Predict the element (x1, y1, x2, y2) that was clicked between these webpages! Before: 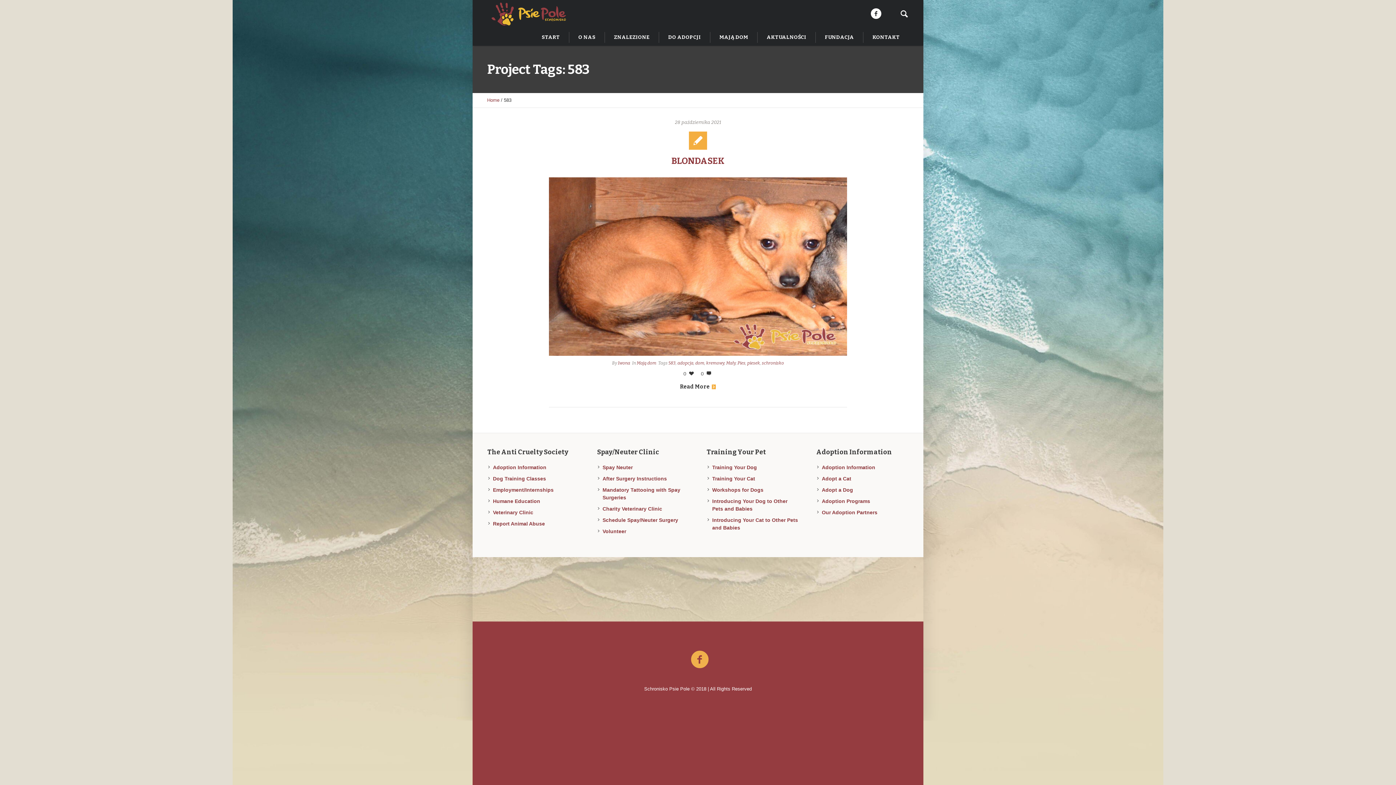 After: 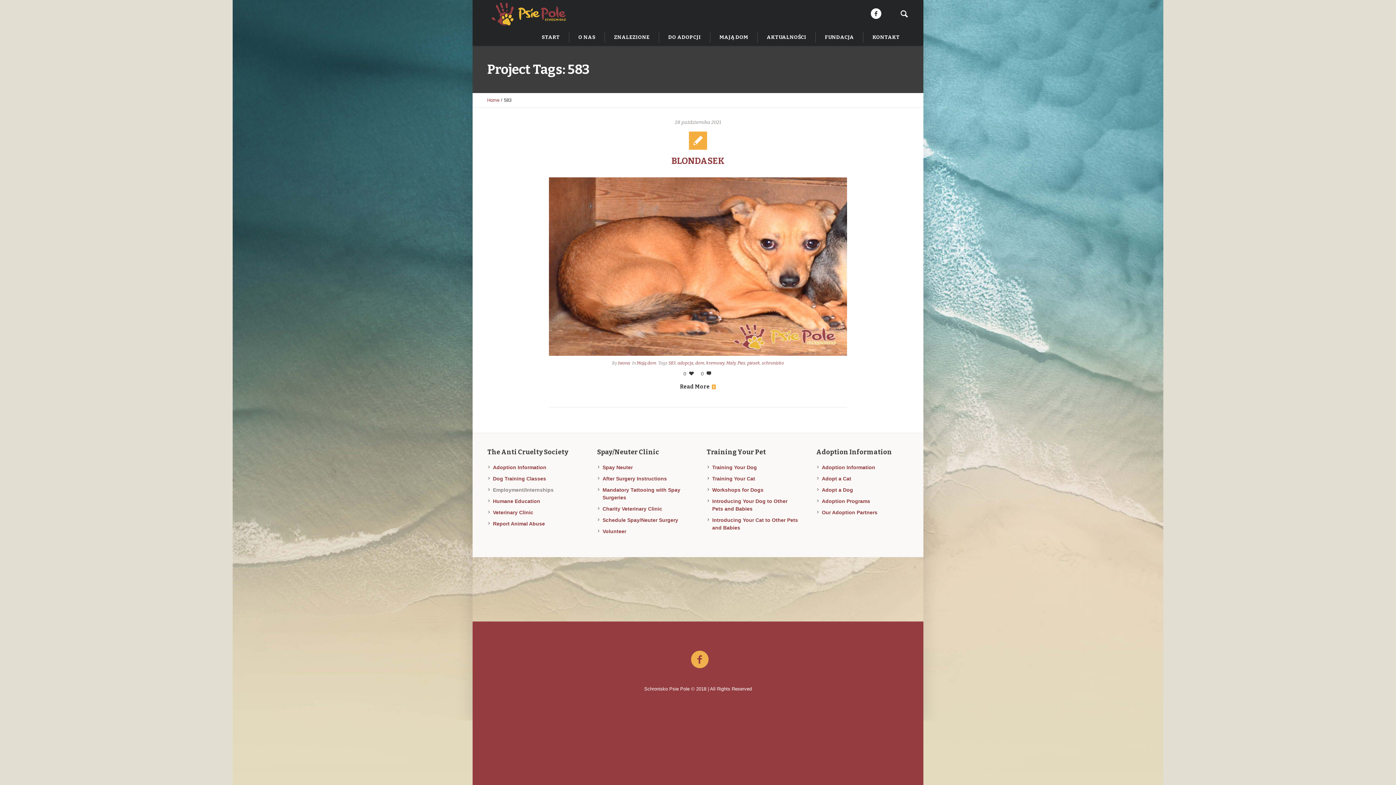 Action: bbox: (493, 487, 553, 493) label: Employment/Internships